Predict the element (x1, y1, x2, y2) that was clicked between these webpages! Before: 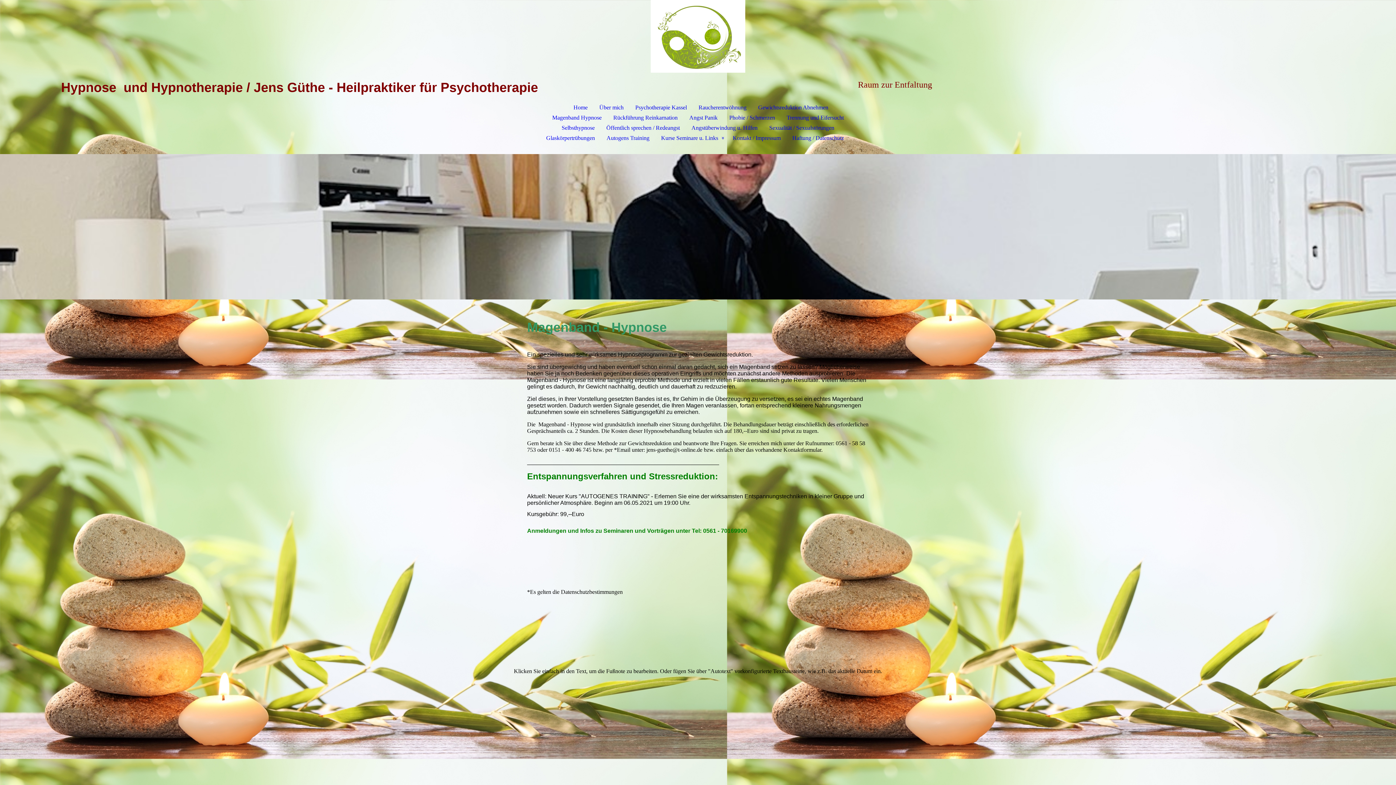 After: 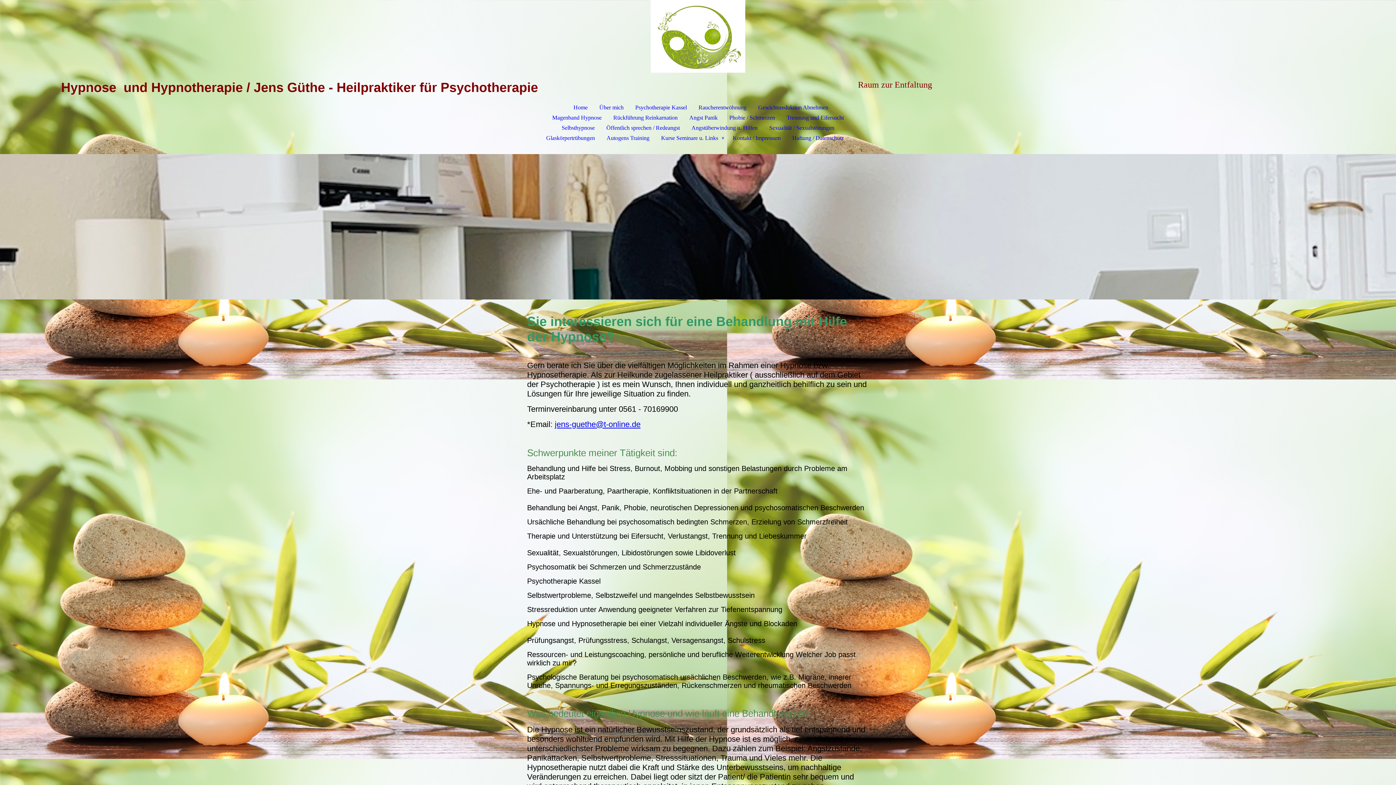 Action: bbox: (562, 102, 593, 112) label: Home